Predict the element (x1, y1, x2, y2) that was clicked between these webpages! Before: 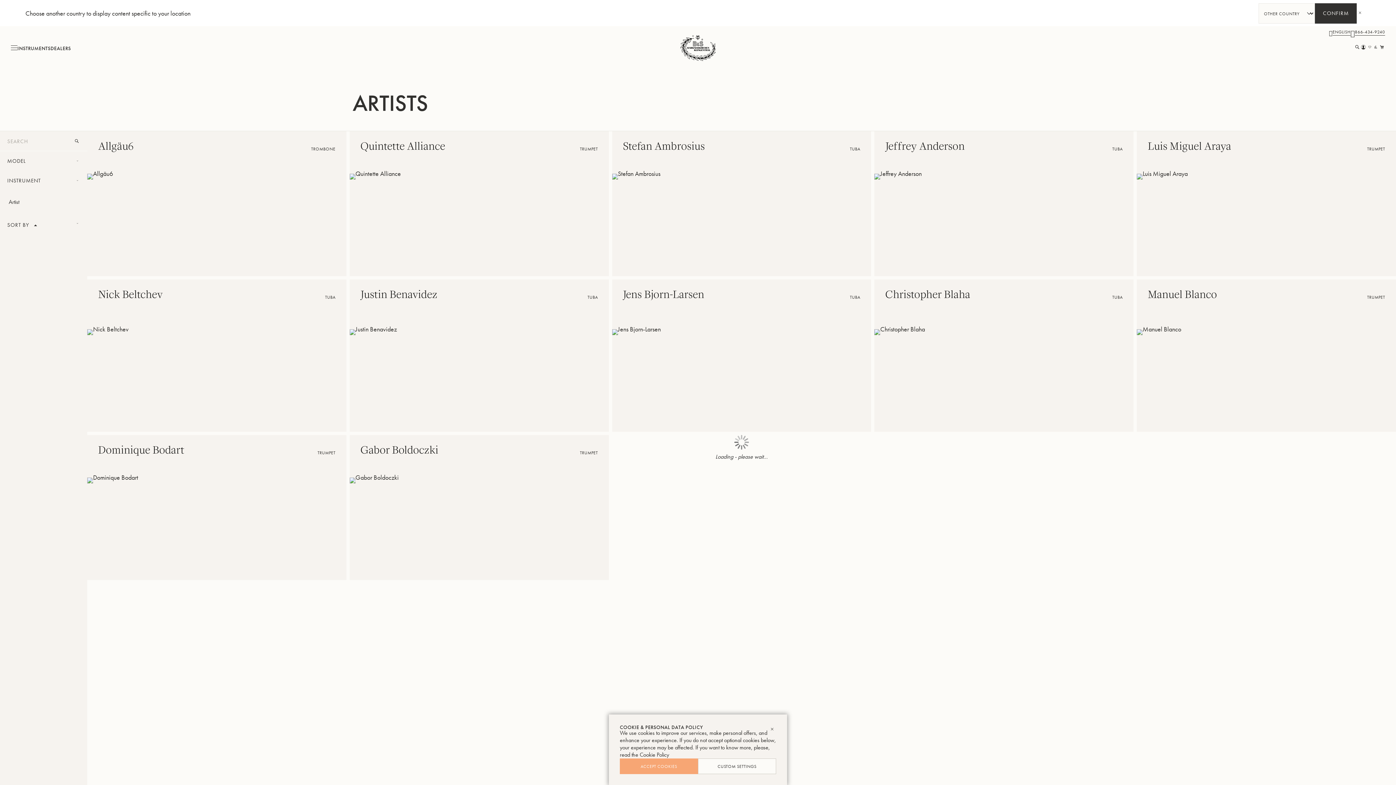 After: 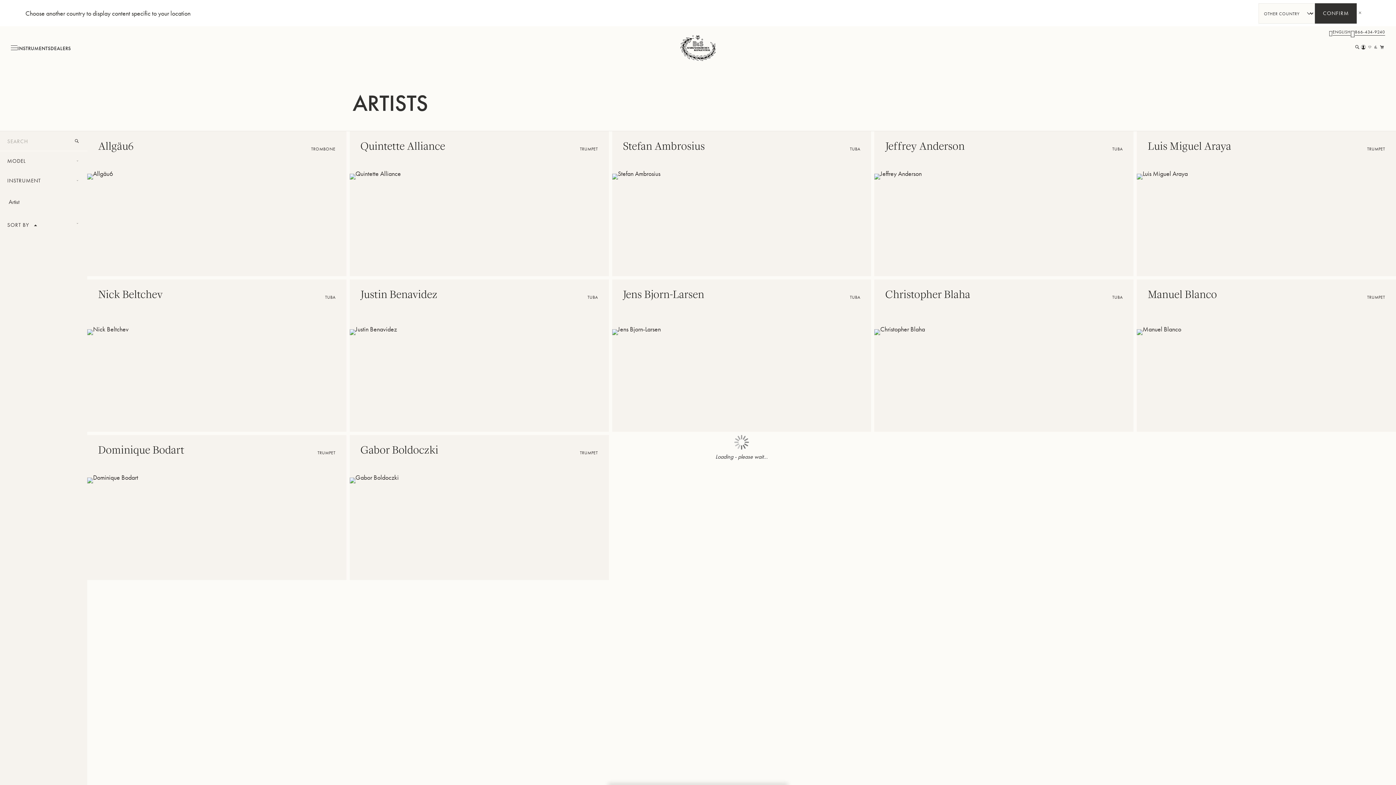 Action: label: CLOSE bbox: (768, 725, 776, 735)